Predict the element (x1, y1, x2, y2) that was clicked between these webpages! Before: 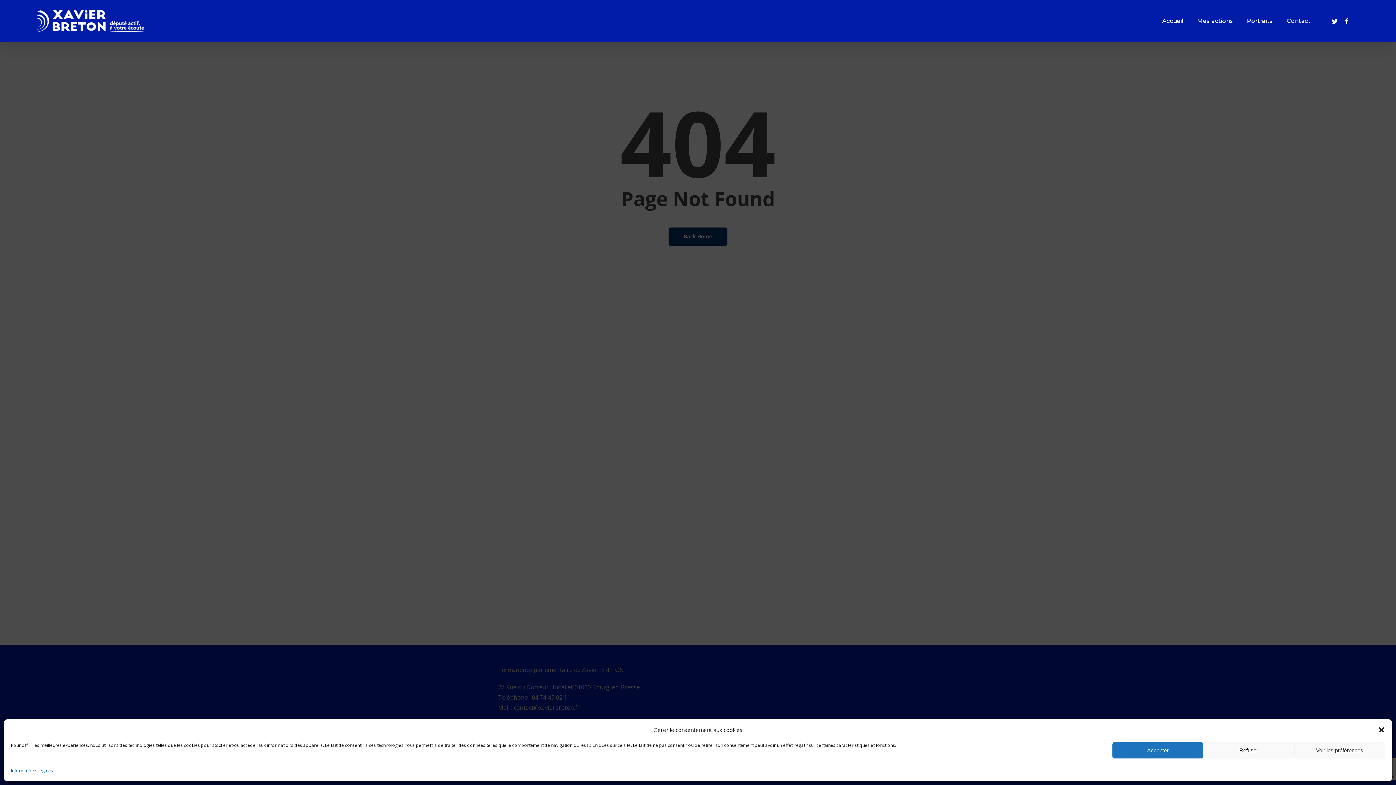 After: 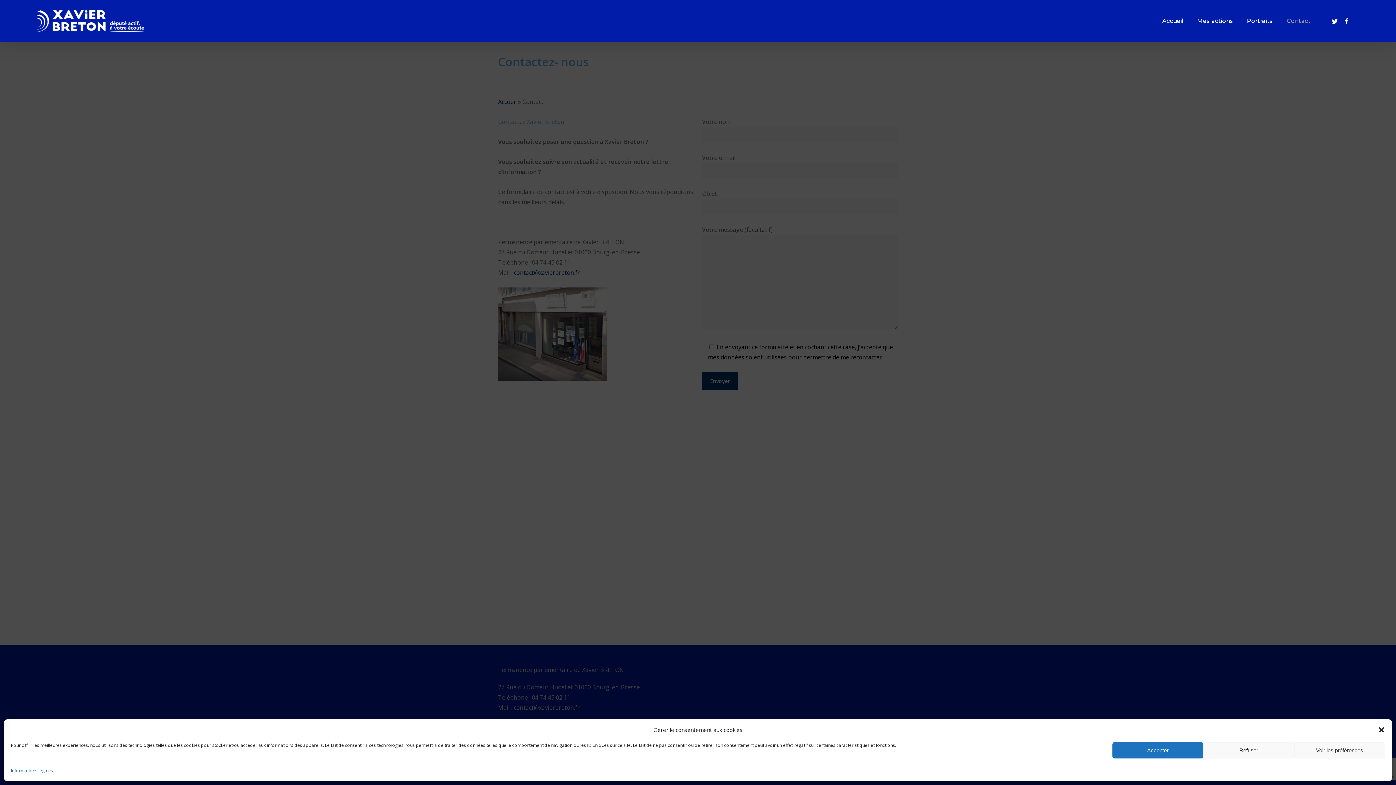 Action: label: Contact bbox: (1280, 17, 1317, 25)